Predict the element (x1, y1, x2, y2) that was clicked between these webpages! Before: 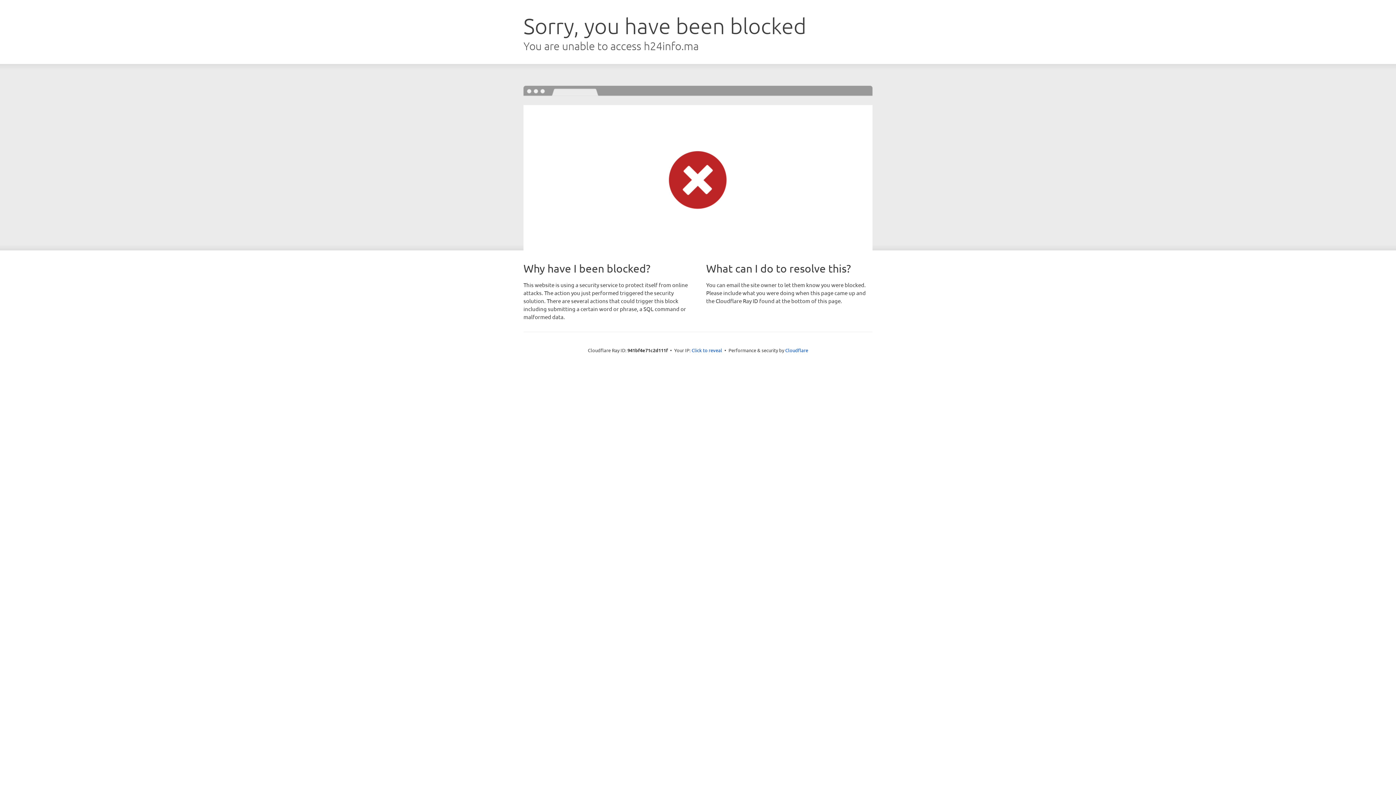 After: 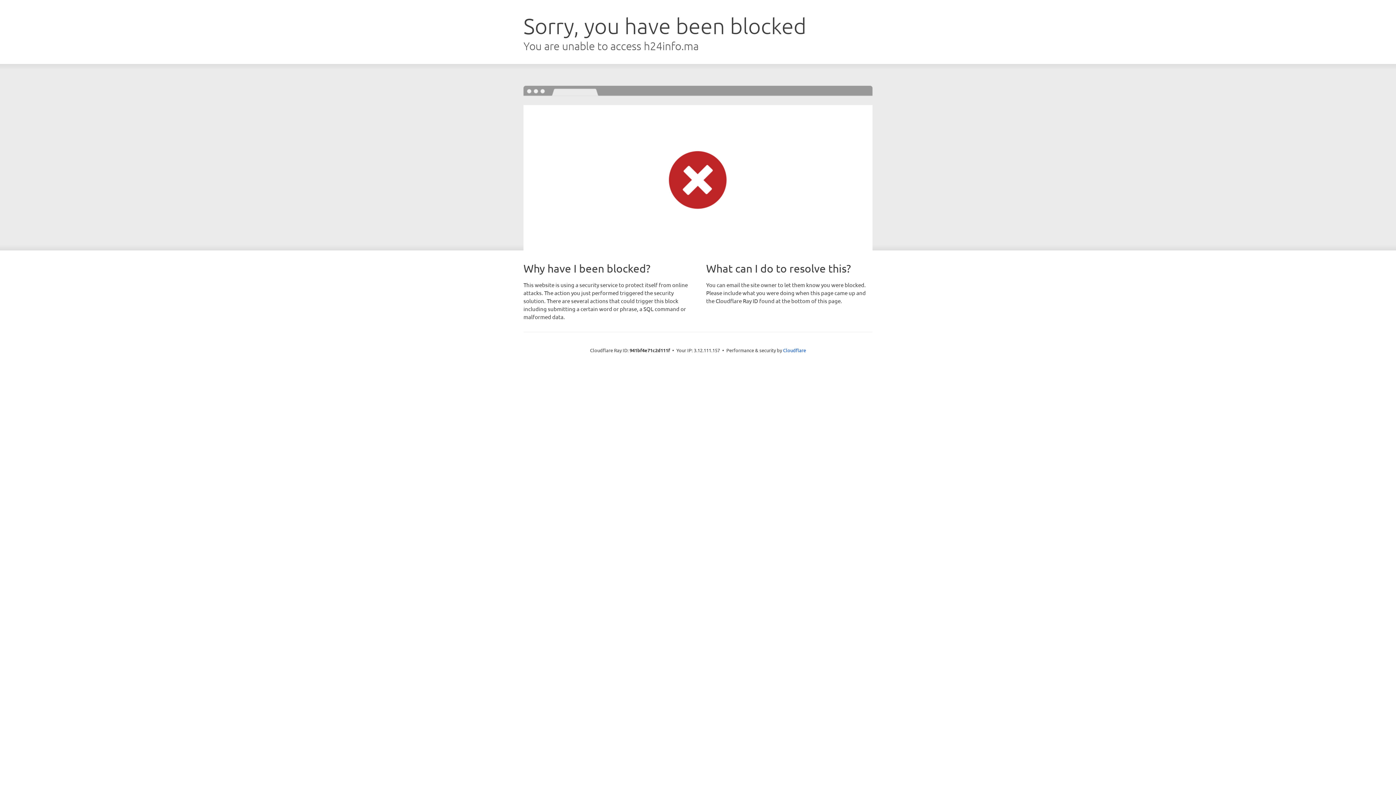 Action: label: Click to reveal bbox: (691, 346, 722, 353)